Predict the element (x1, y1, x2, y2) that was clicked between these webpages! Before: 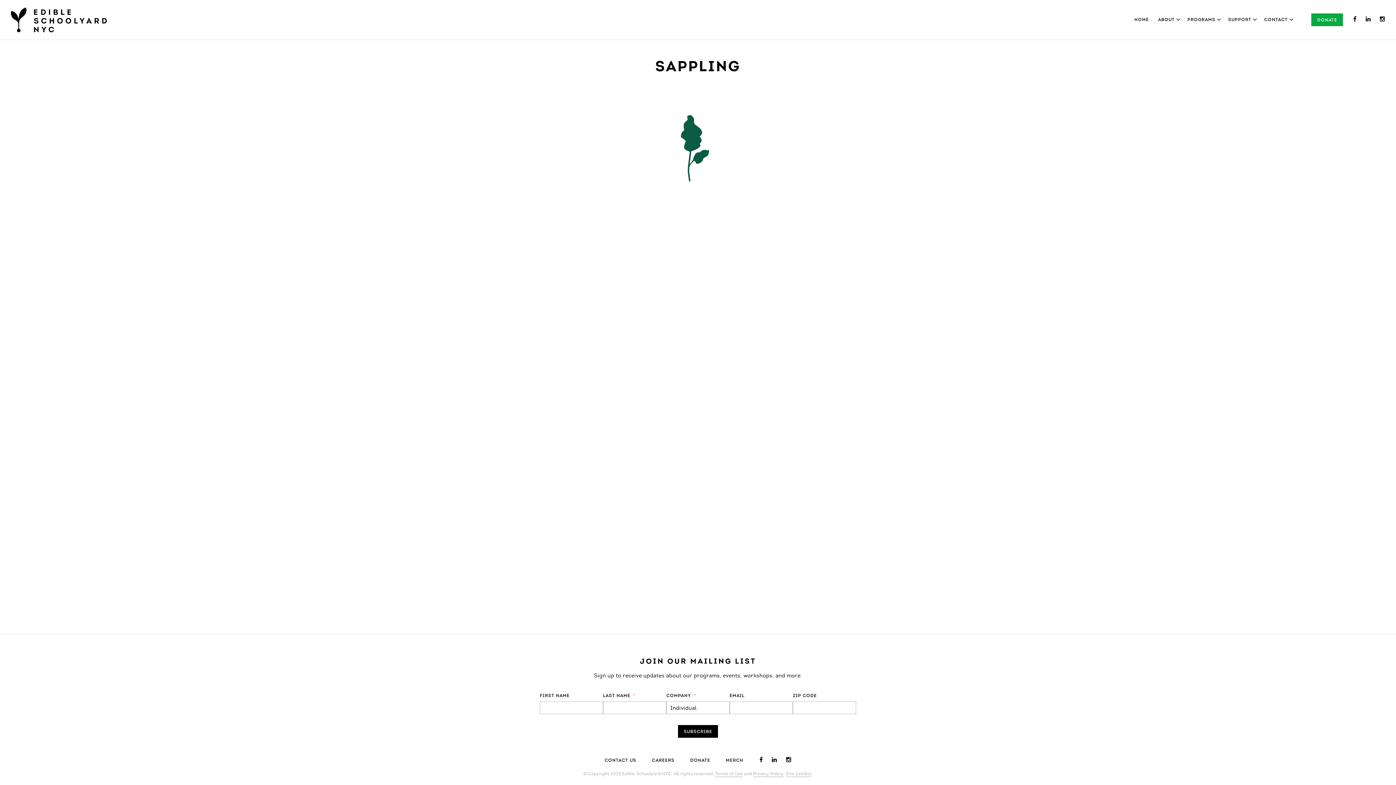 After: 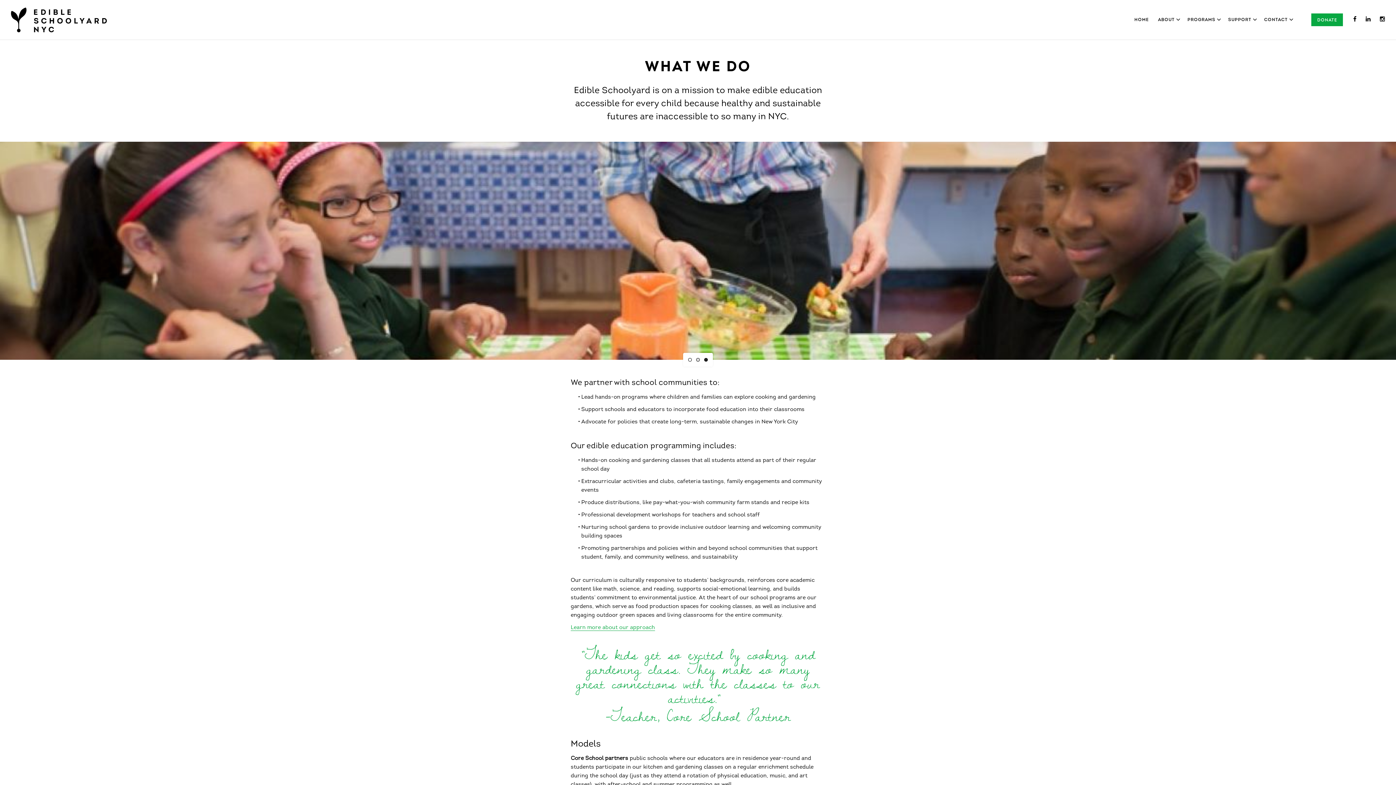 Action: bbox: (1187, 17, 1219, 22) label: PROGRAMS